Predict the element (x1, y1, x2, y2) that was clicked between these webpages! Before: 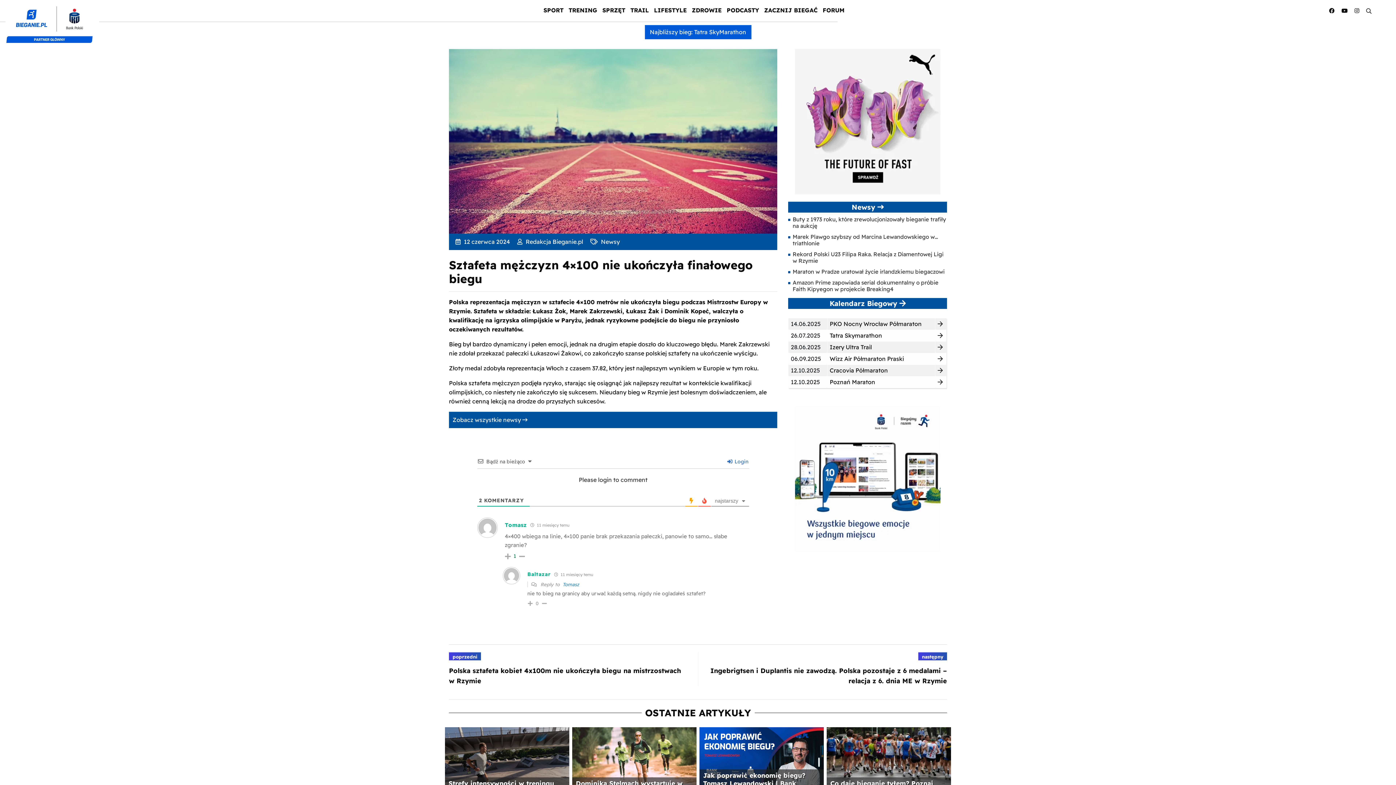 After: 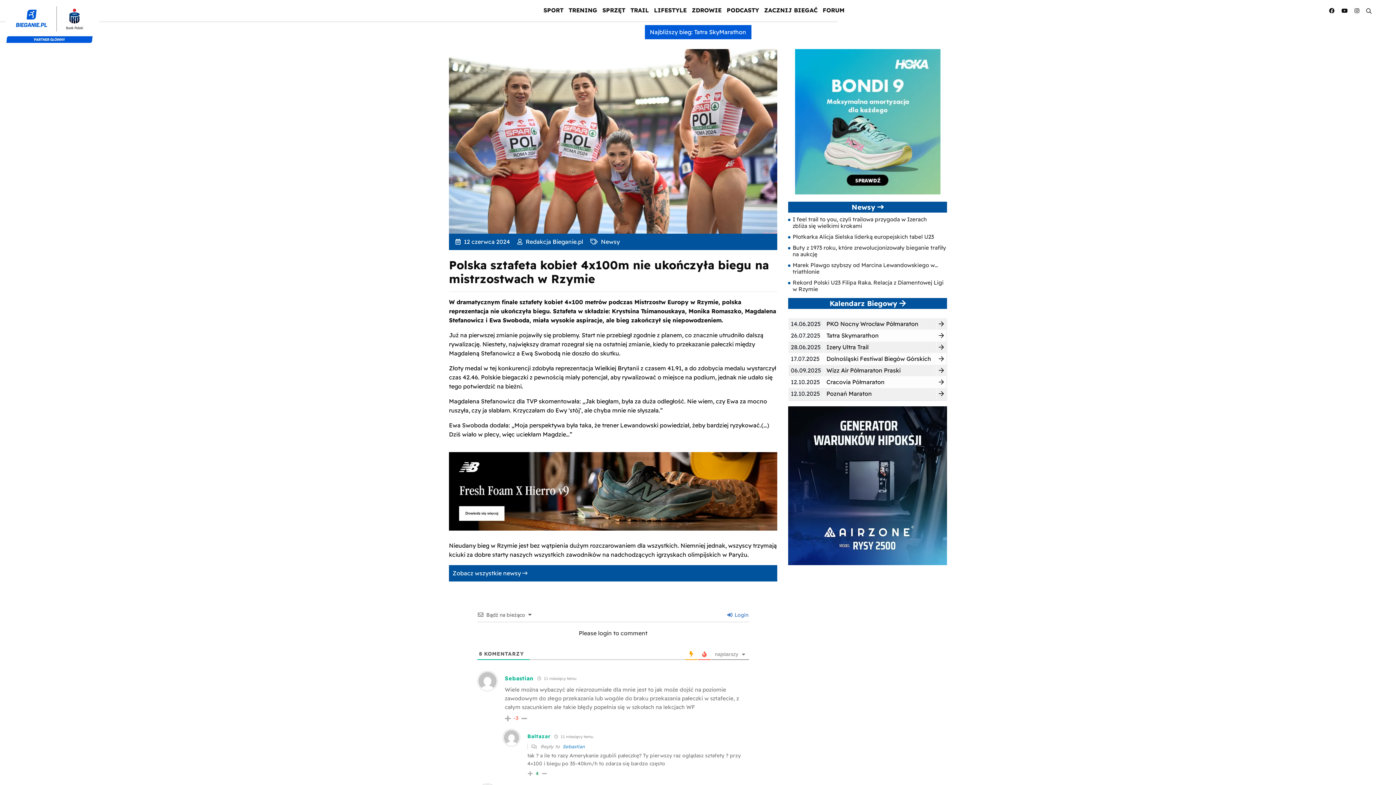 Action: bbox: (449, 653, 681, 685) label: poprzedni
Polska sztafeta kobiet 4x100m nie ukończyła biegu na mistrzostwach w Rzymie